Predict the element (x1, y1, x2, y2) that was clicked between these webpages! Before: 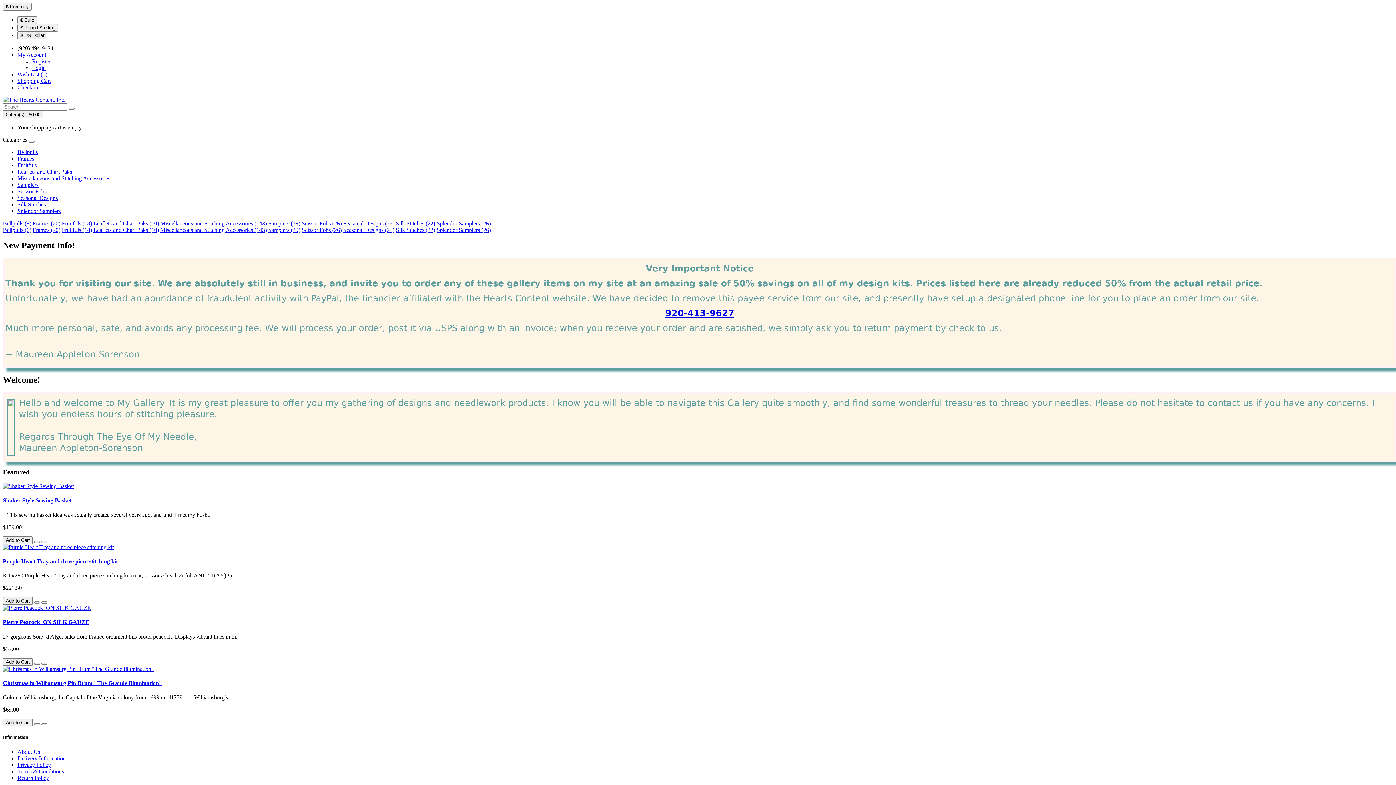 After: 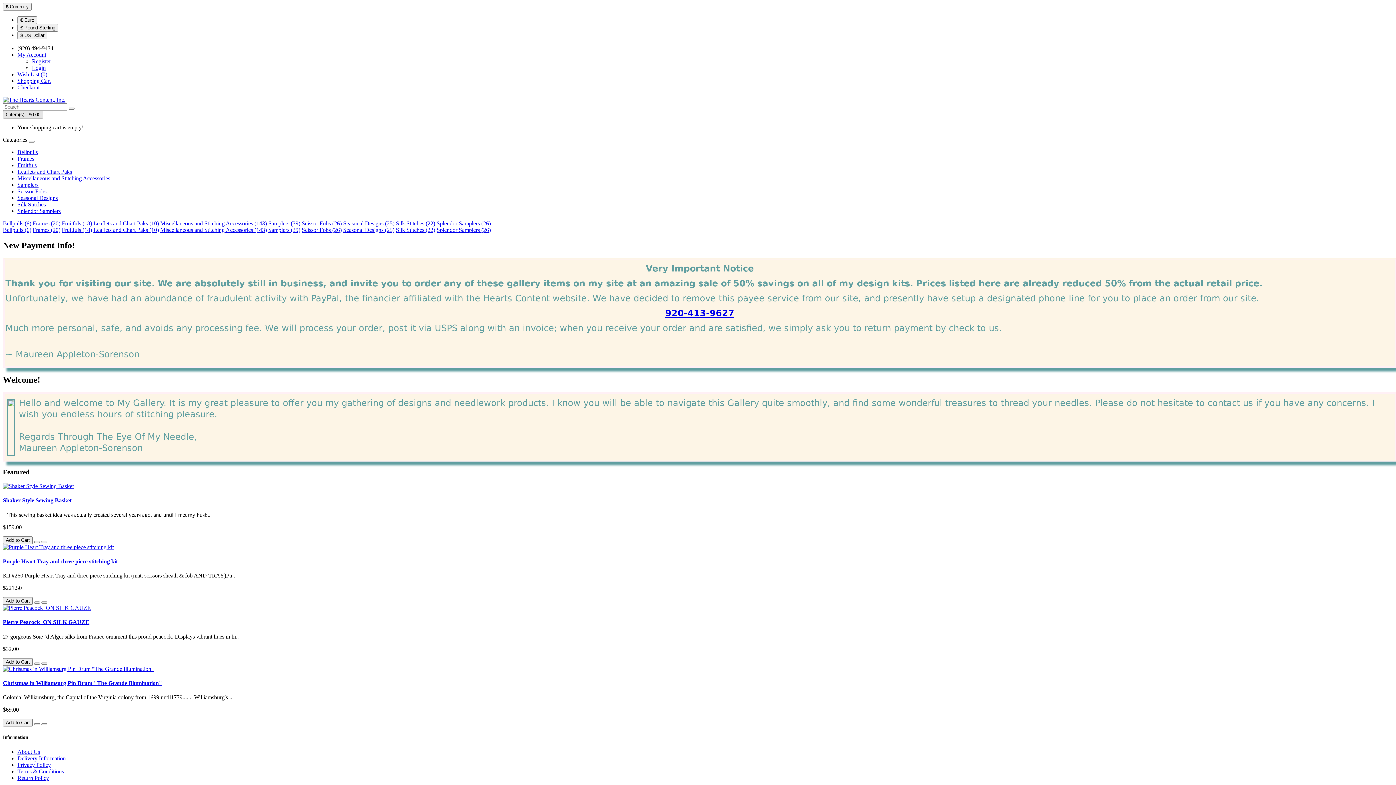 Action: label: 0 item(s) - $0.00 bbox: (2, 110, 43, 118)